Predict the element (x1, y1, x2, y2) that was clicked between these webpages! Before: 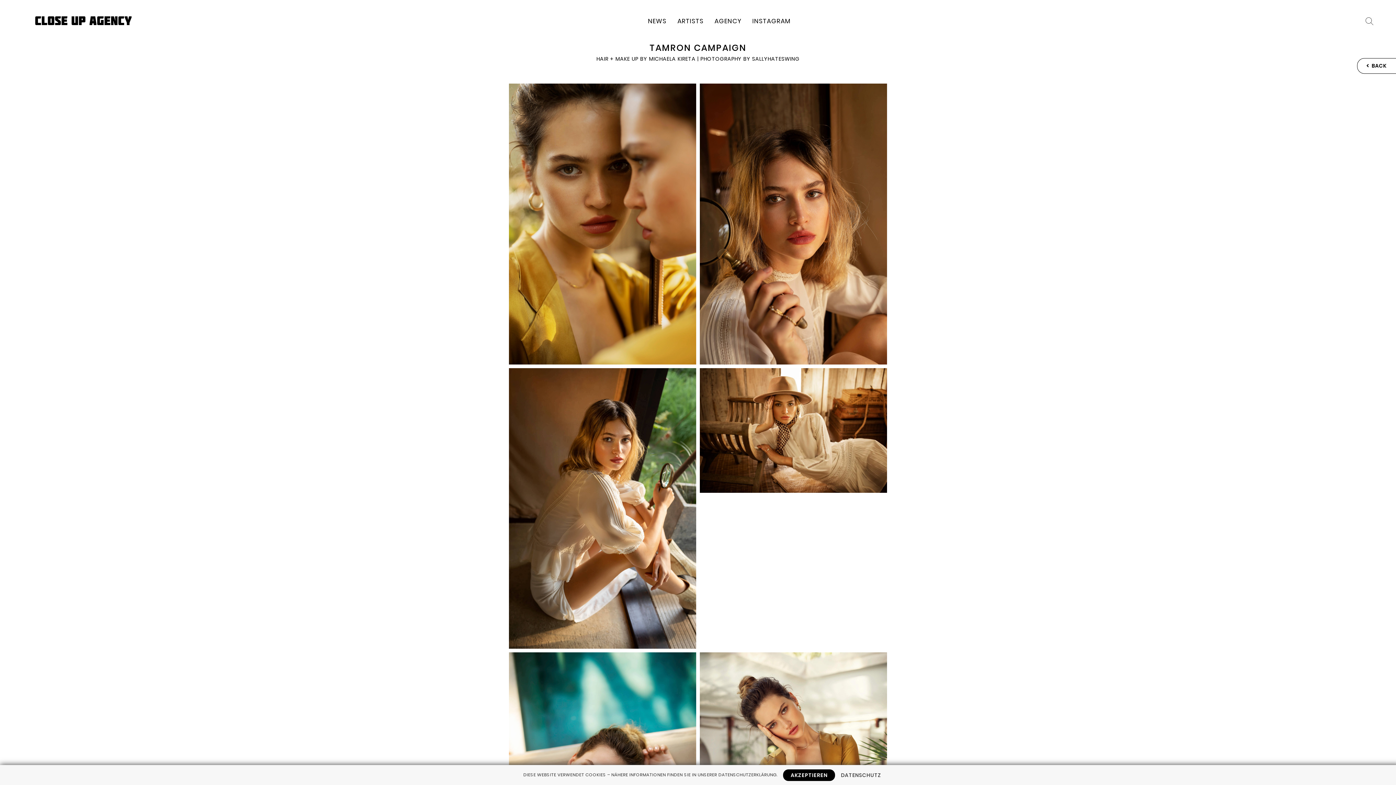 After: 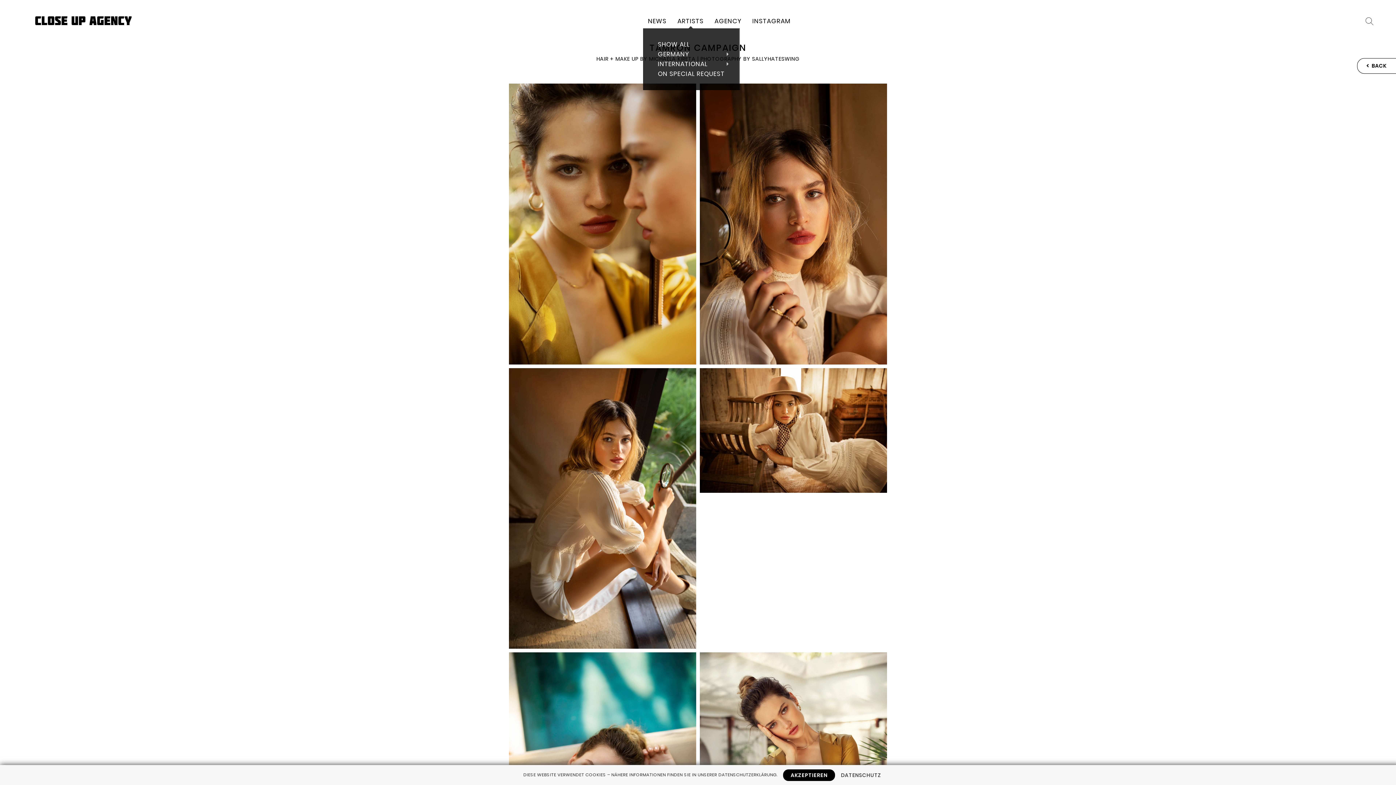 Action: label: ARTISTS bbox: (677, 14, 703, 28)